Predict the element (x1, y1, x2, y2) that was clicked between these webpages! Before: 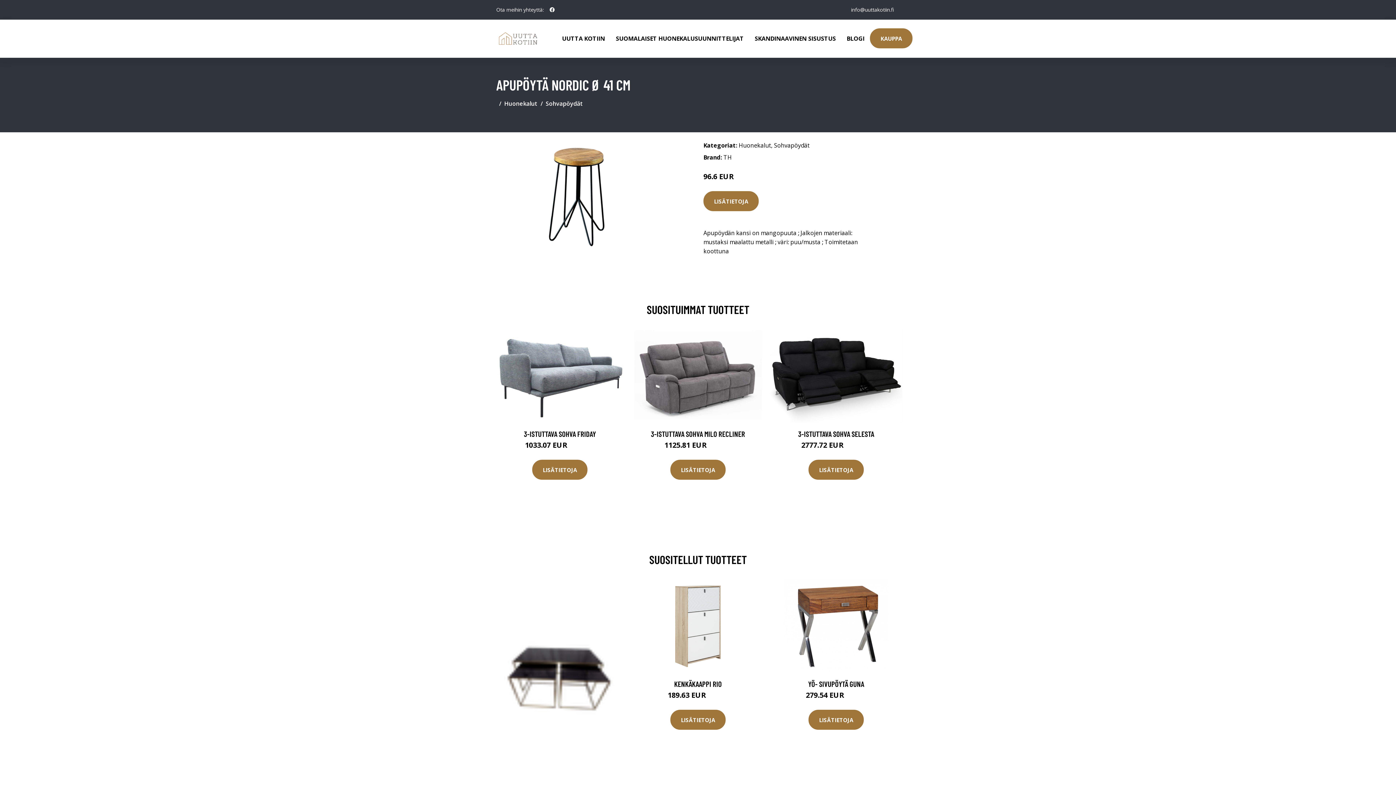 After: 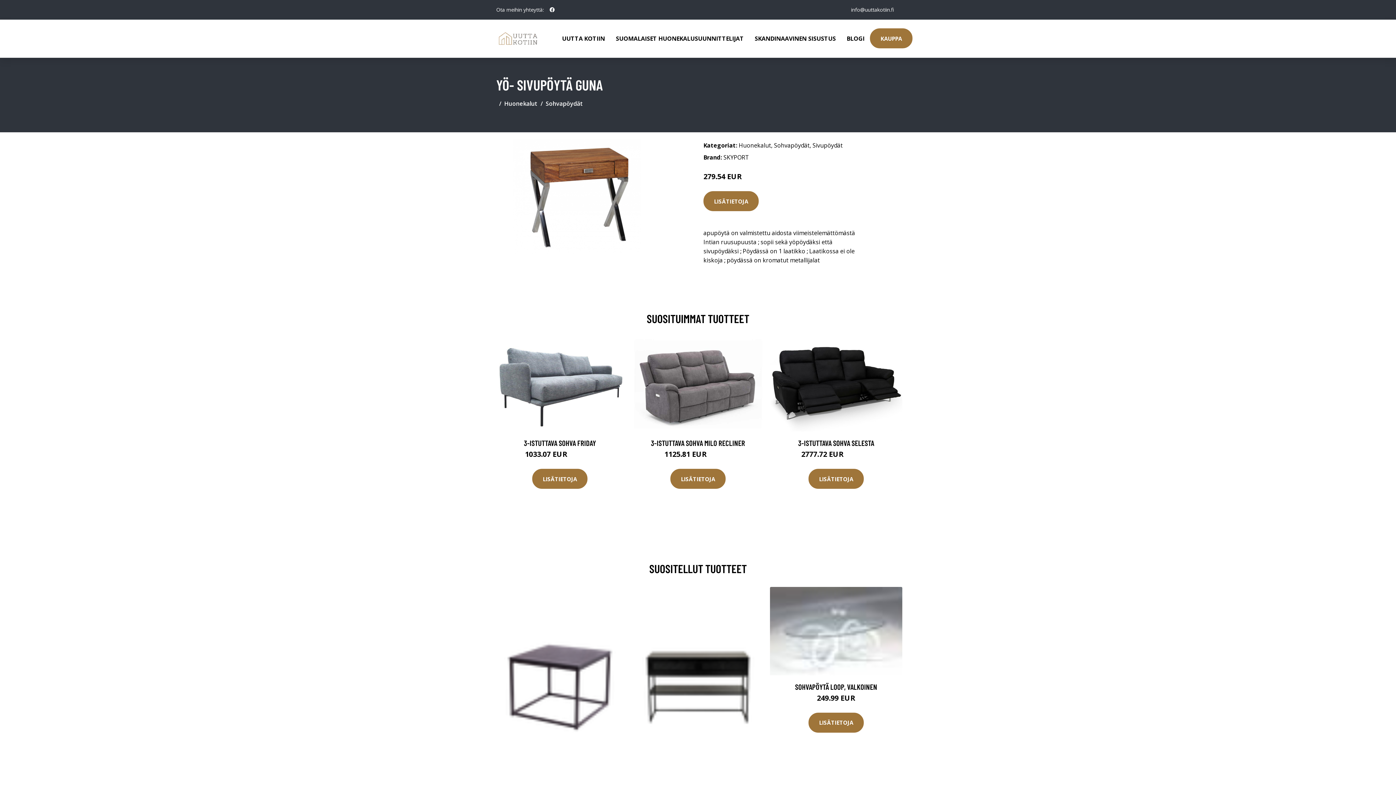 Action: bbox: (770, 578, 902, 672)